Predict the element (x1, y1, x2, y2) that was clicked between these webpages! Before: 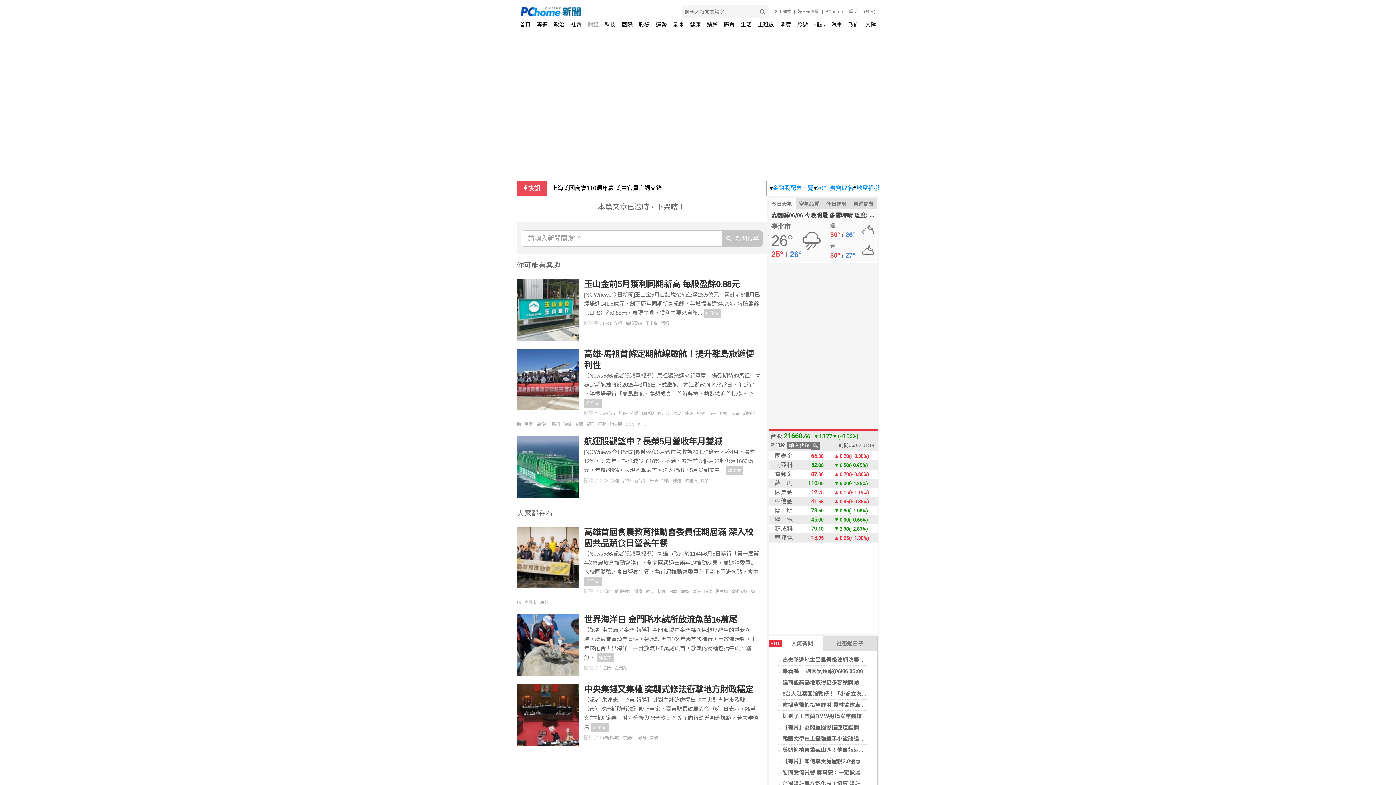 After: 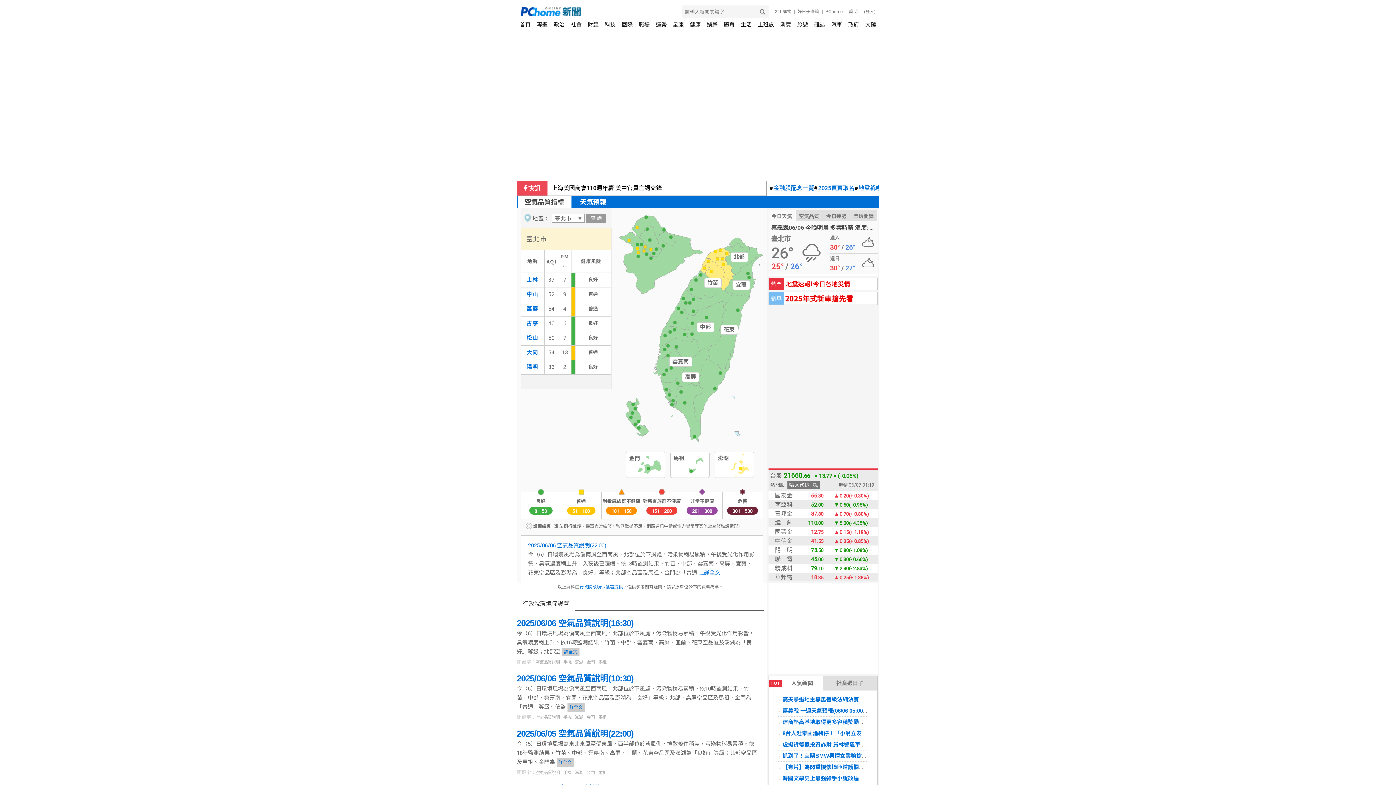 Action: label: 空氣品質 bbox: (795, 196, 822, 209)